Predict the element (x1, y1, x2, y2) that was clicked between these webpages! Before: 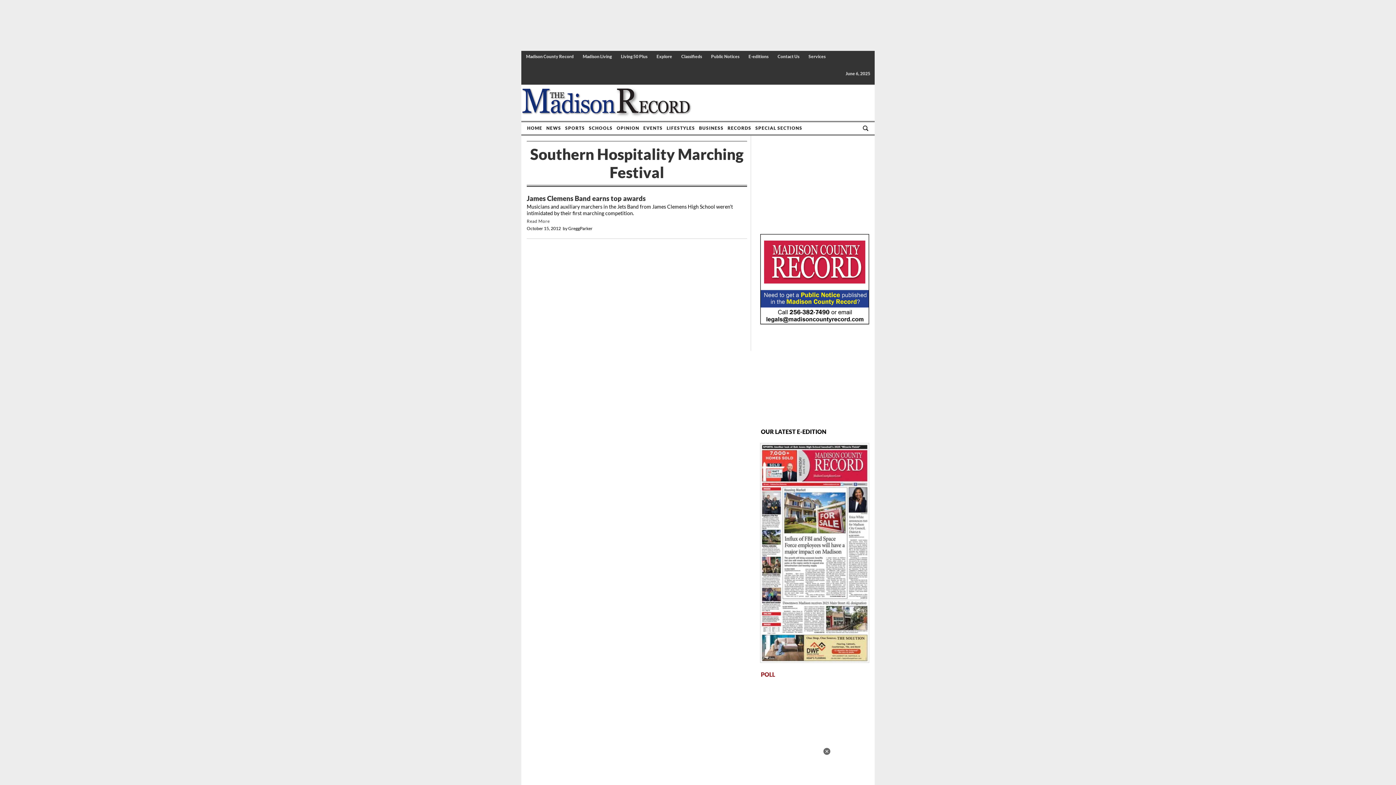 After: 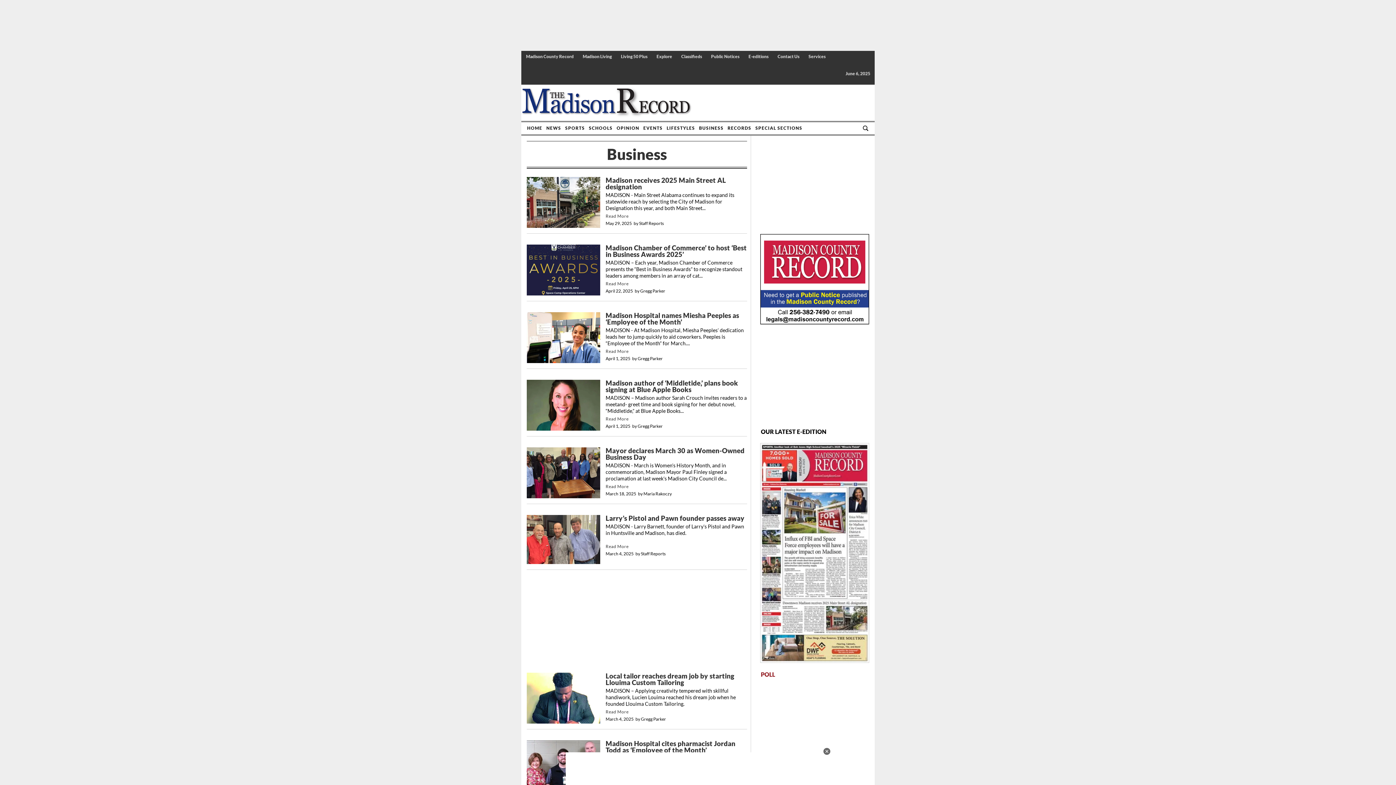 Action: label: BUSINESS bbox: (697, 122, 725, 134)